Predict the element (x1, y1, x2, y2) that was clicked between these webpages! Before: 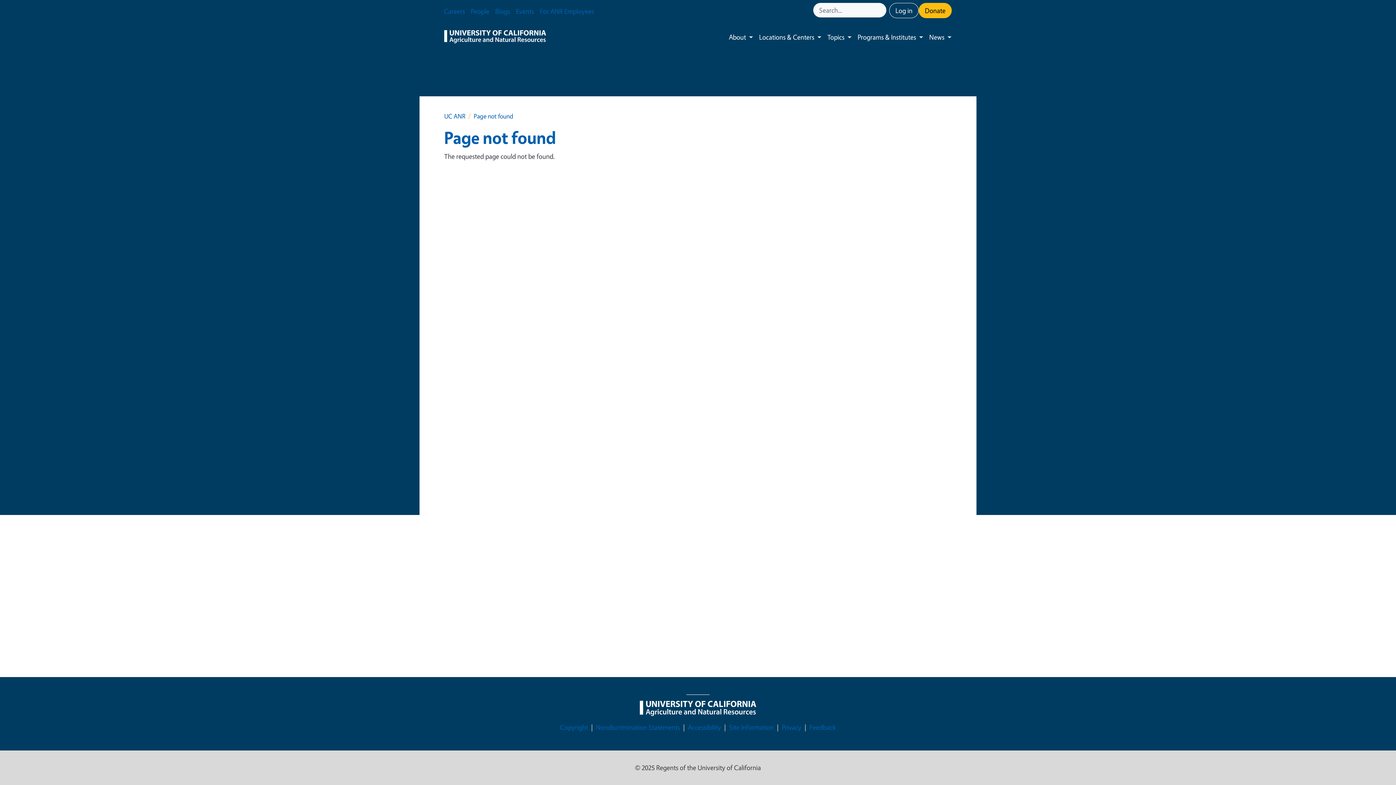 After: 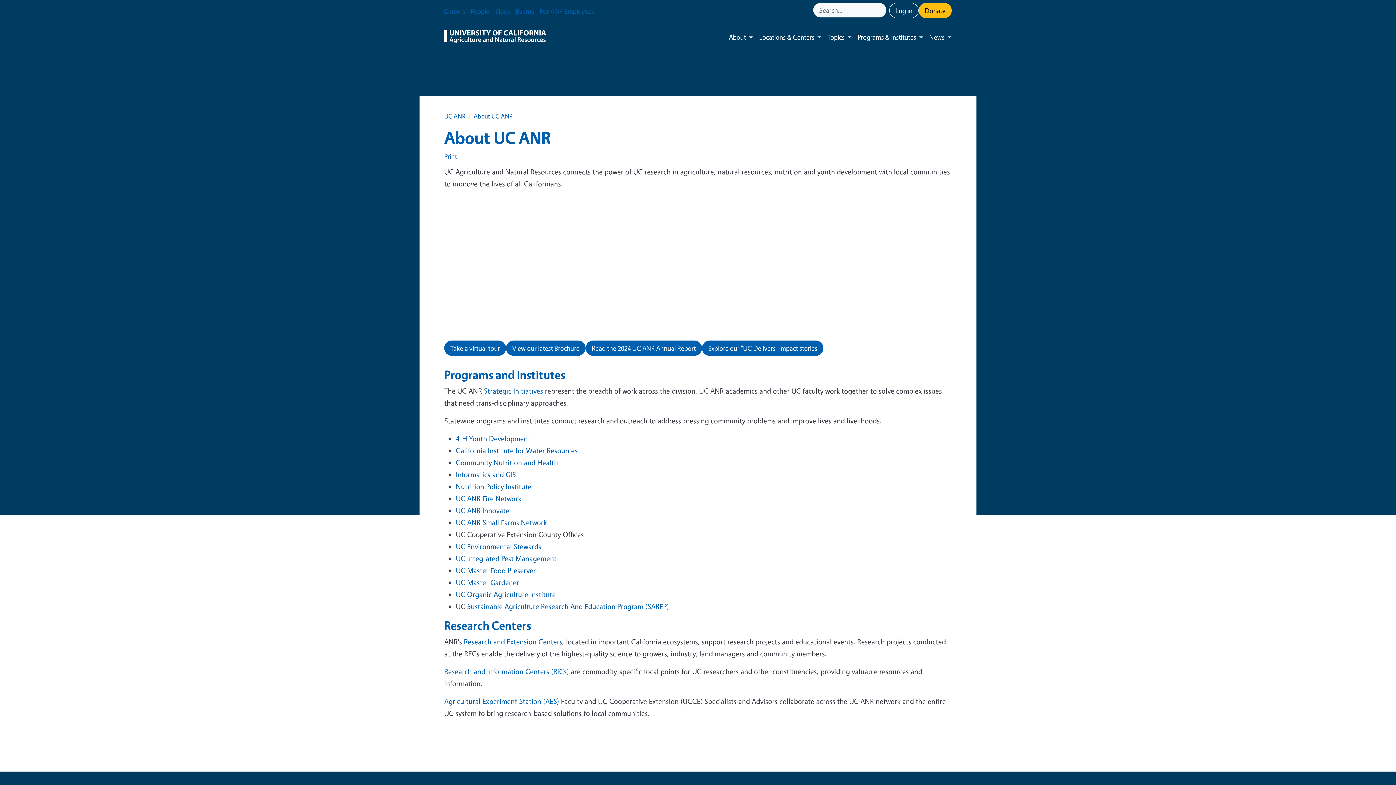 Action: label: About bbox: (723, 25, 749, 48)